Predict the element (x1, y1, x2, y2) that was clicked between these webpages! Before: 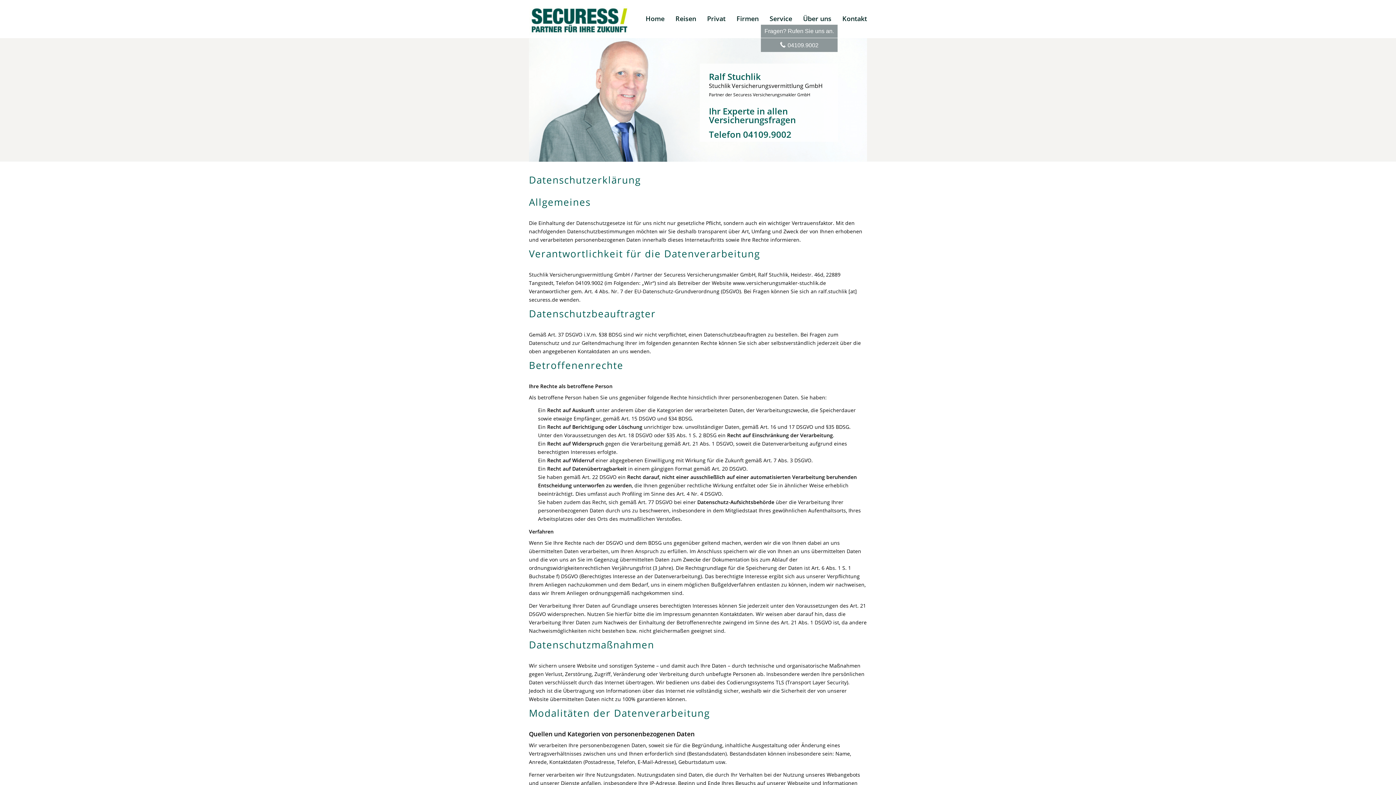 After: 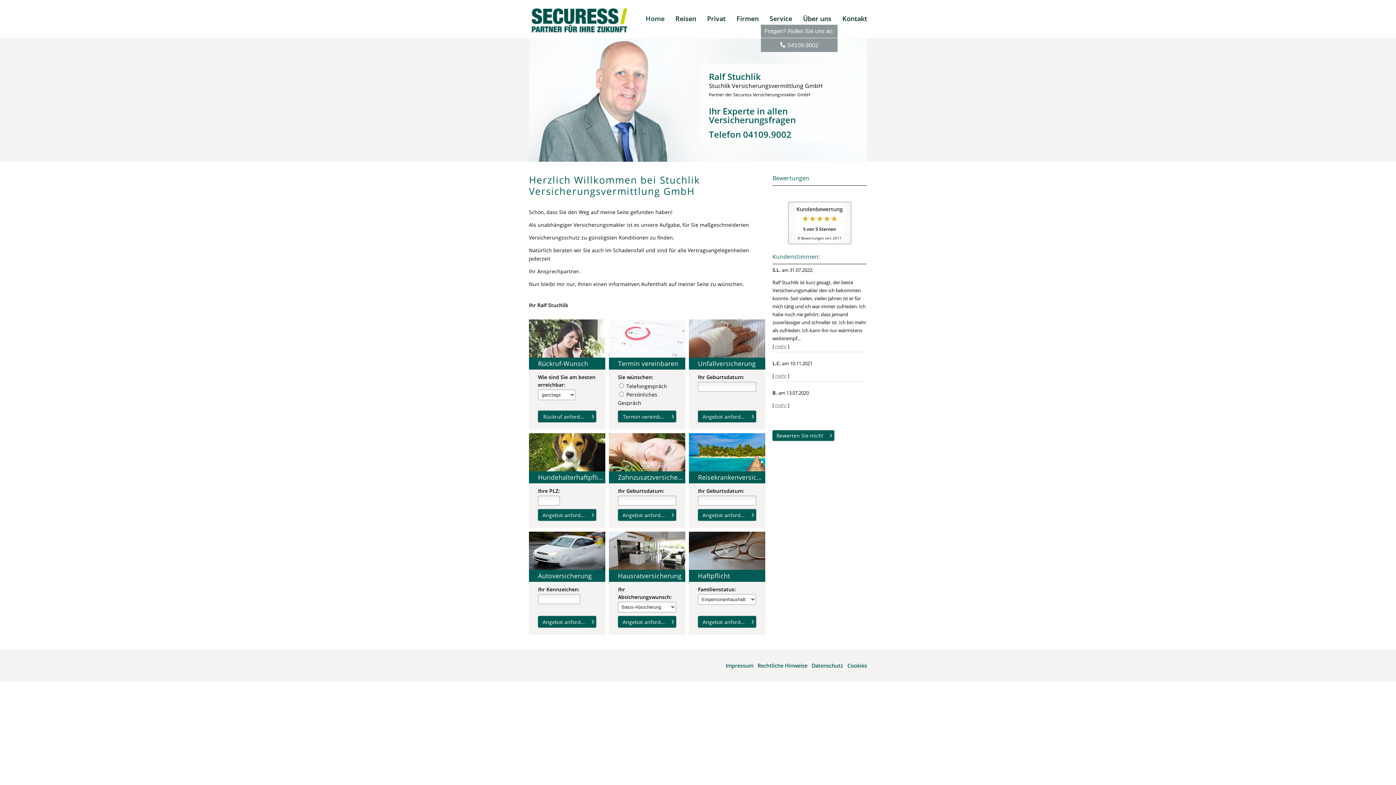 Action: label: Home bbox: (645, 15, 664, 21)